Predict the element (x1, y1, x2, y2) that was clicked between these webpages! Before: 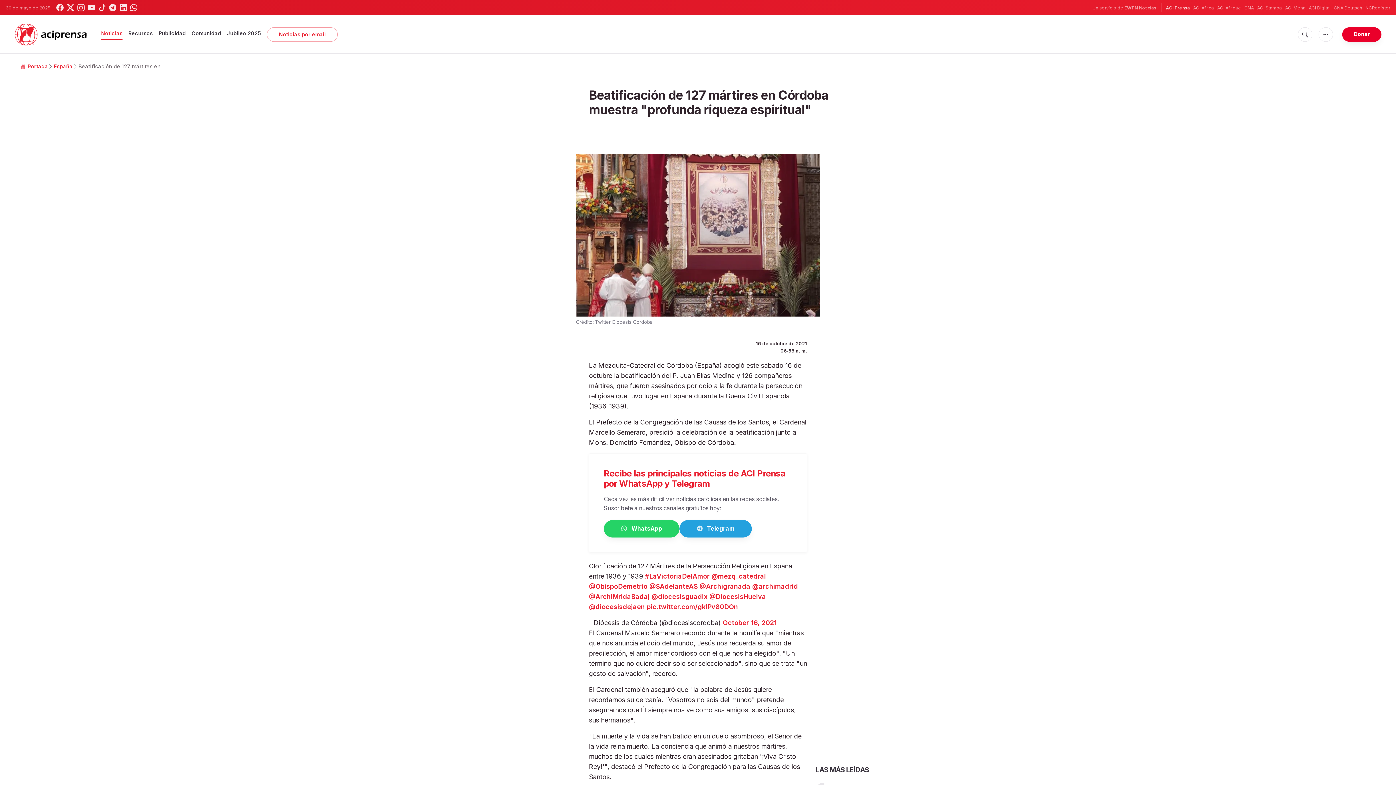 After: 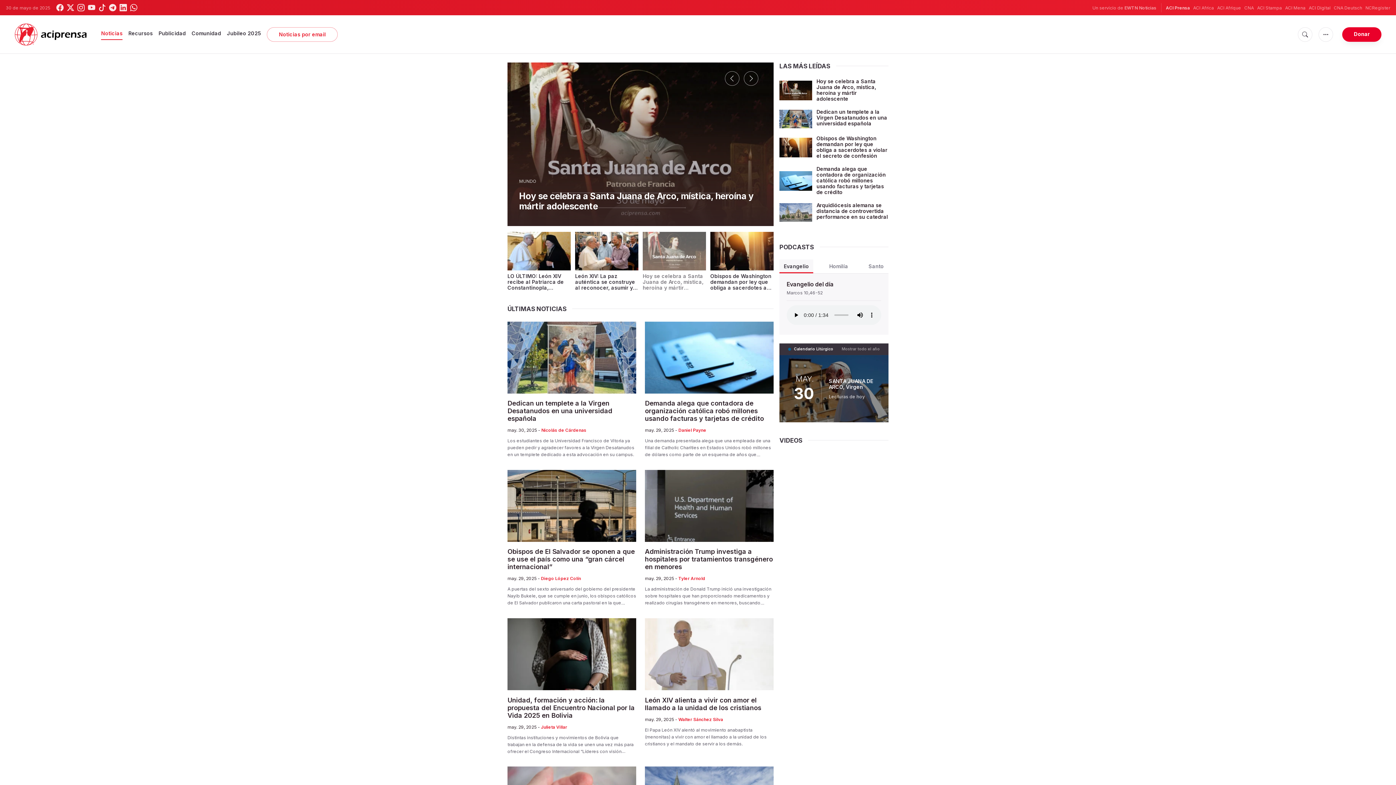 Action: bbox: (14, 23, 101, 45)